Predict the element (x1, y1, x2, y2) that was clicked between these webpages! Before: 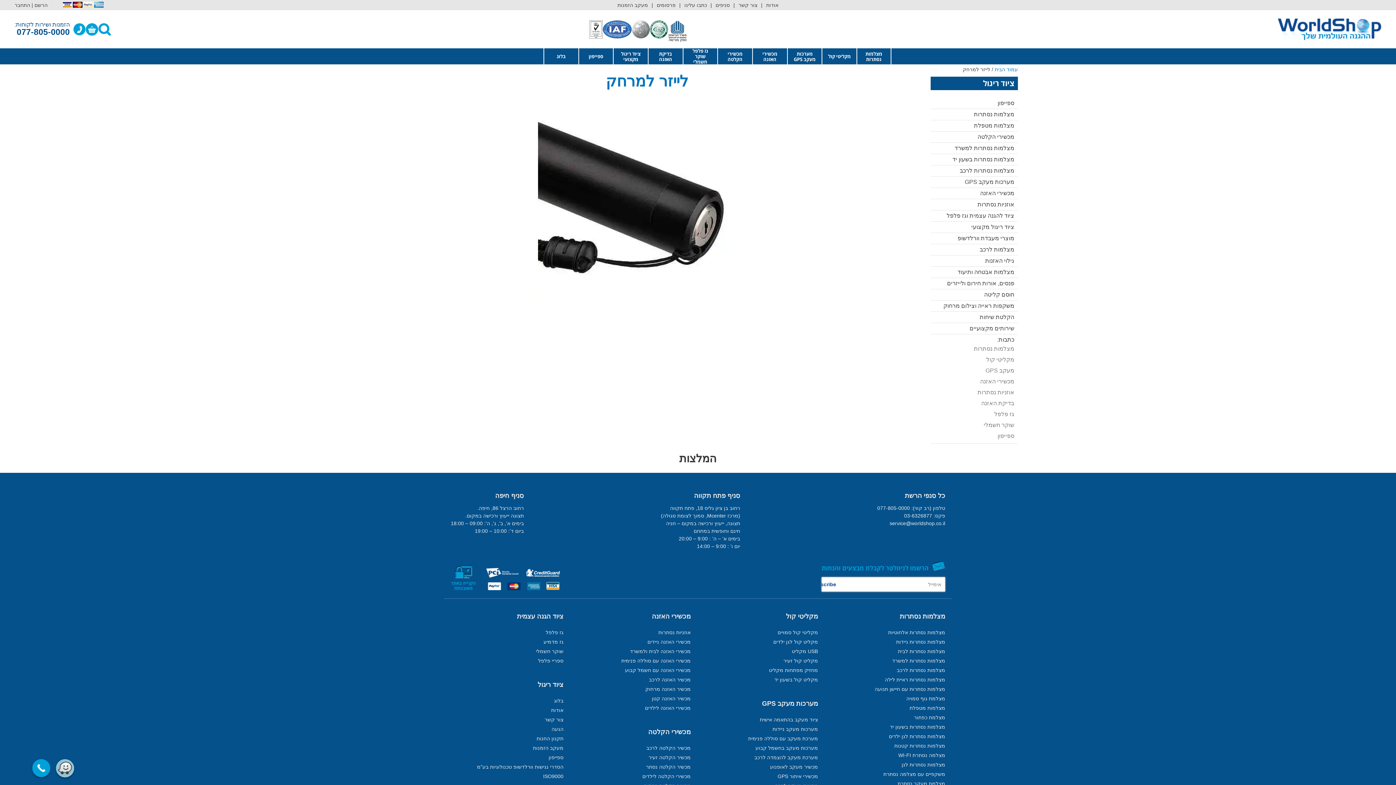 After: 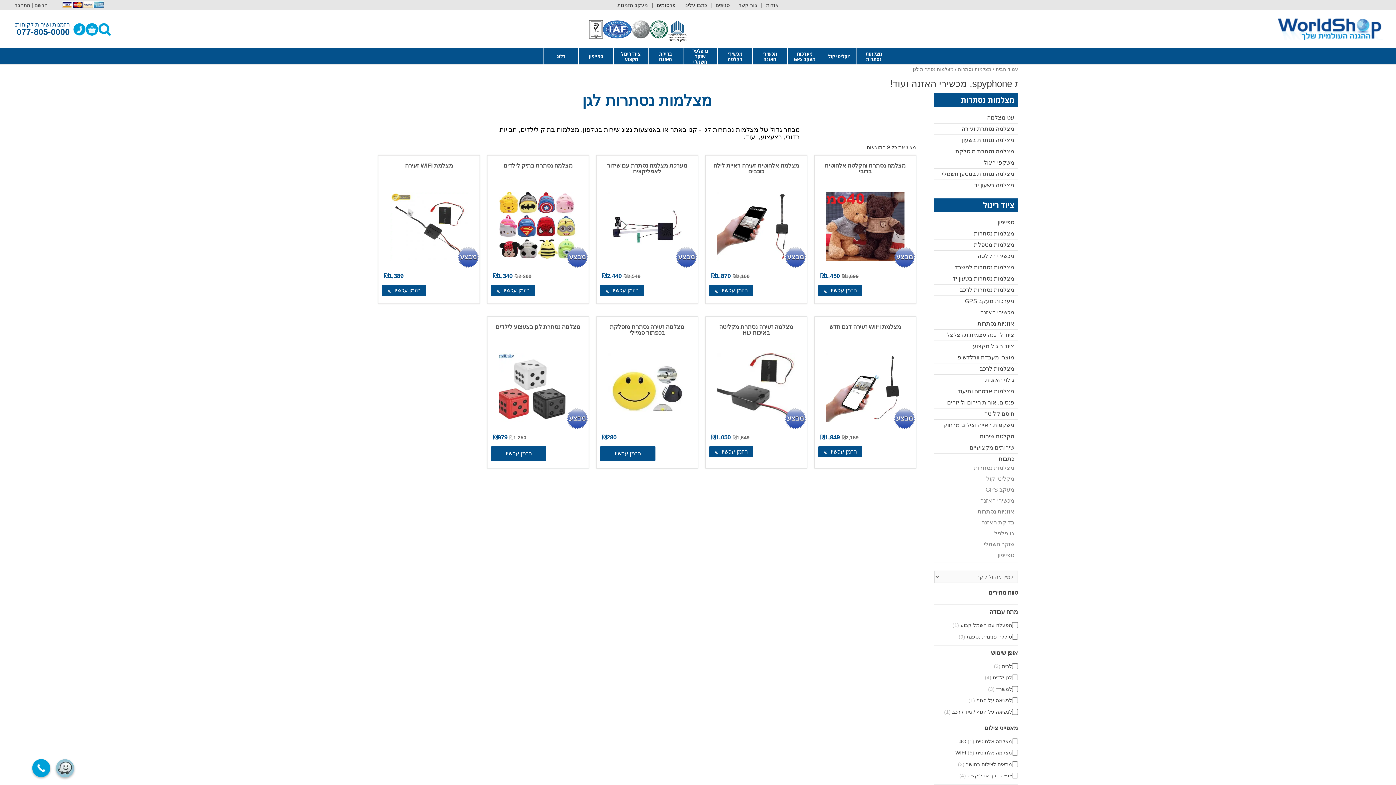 Action: label: מצלמות נסתרות לגן bbox: (901, 762, 945, 768)